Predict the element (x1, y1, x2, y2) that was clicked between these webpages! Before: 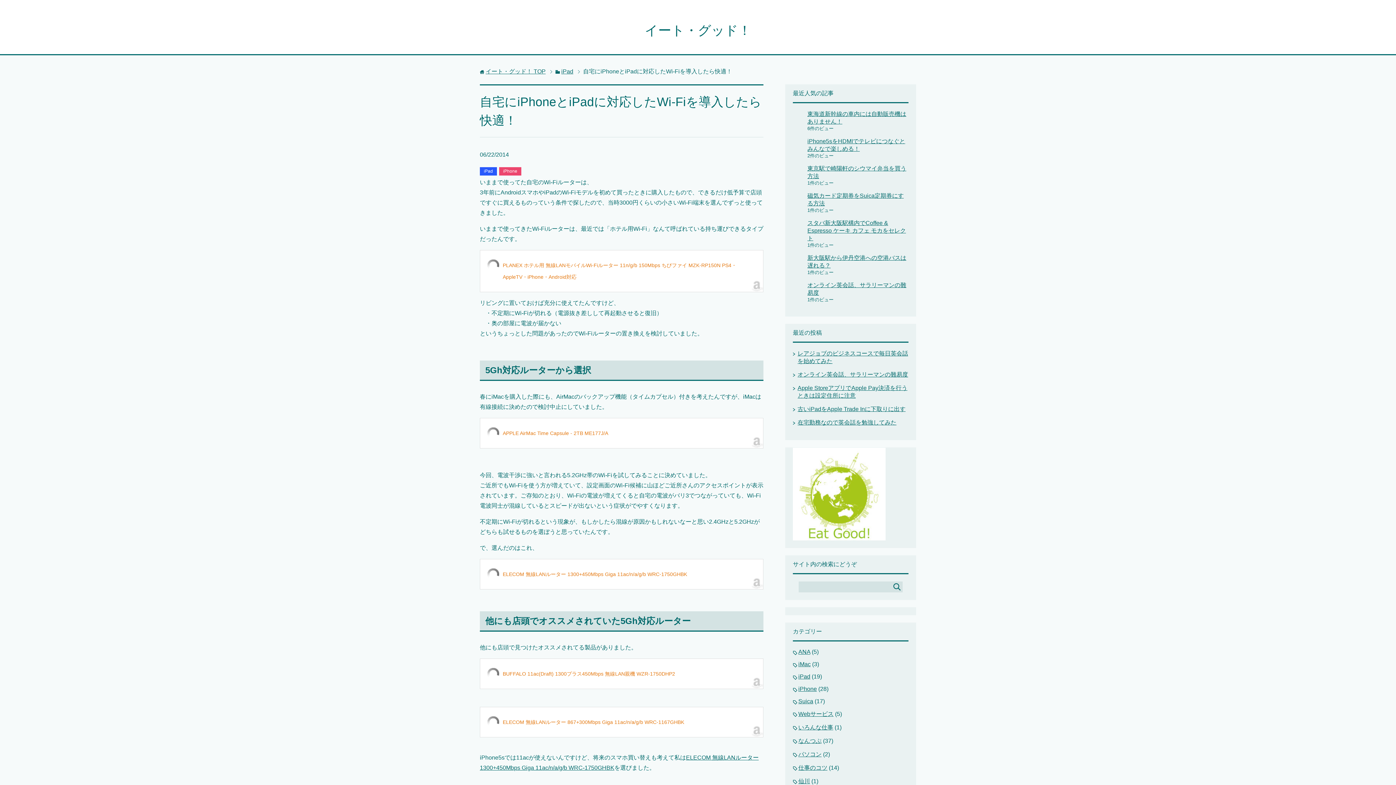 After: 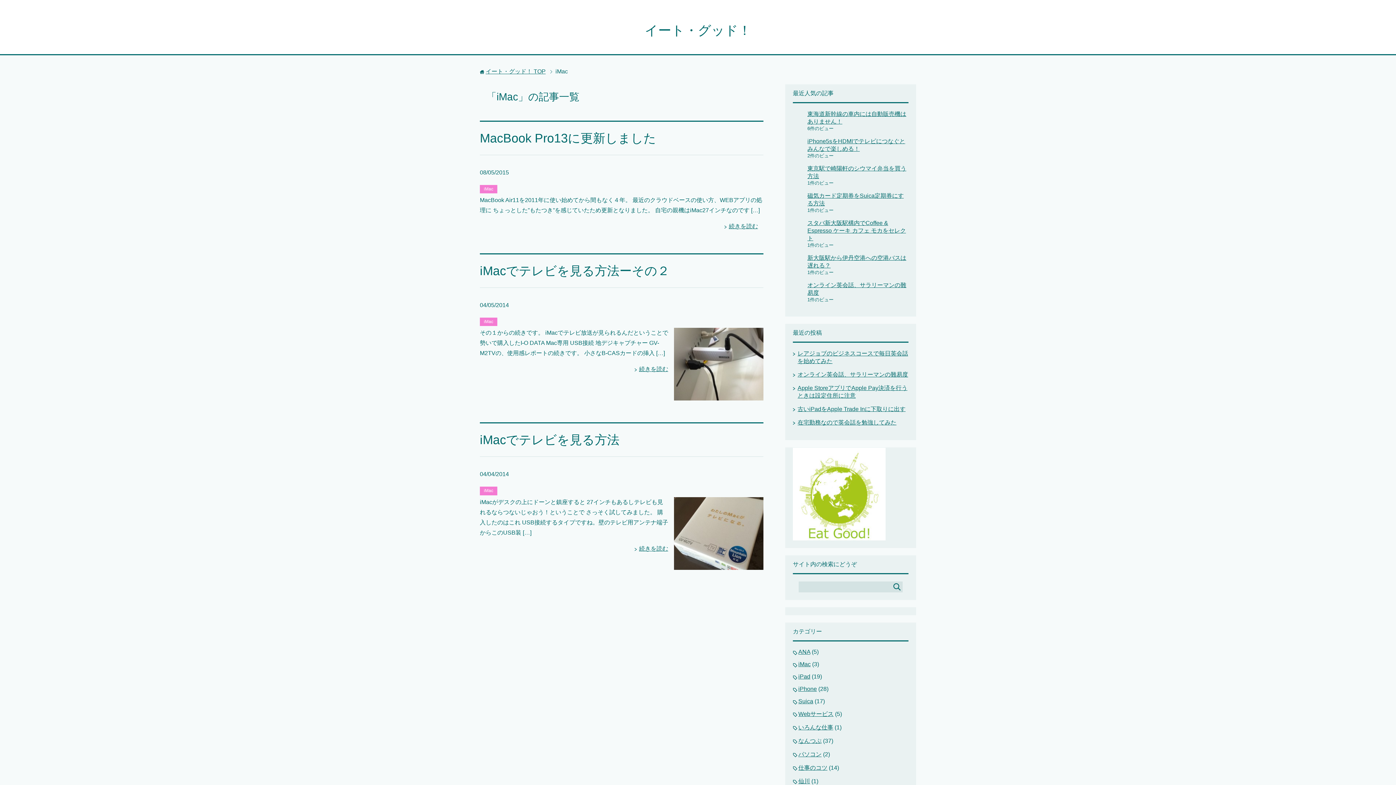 Action: label: iMac bbox: (798, 661, 810, 667)